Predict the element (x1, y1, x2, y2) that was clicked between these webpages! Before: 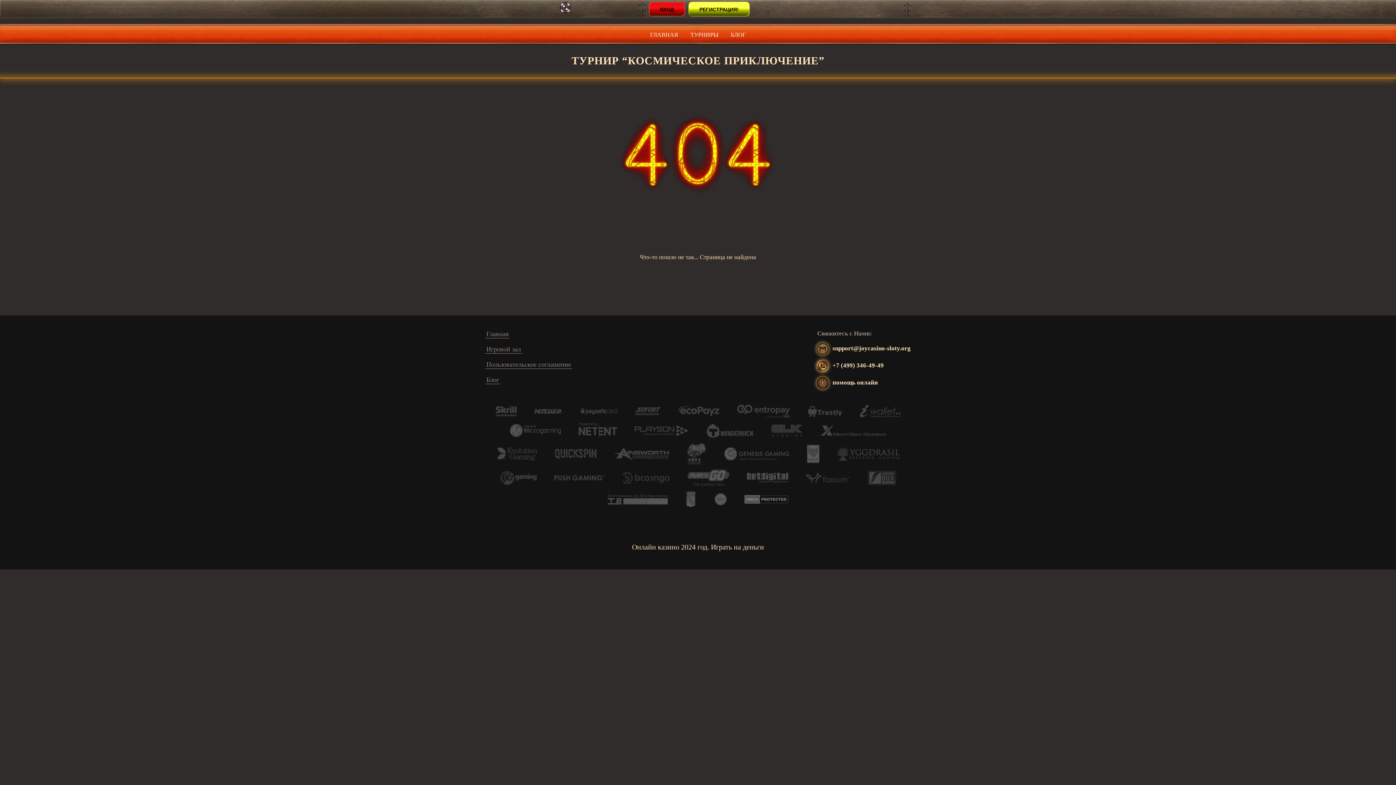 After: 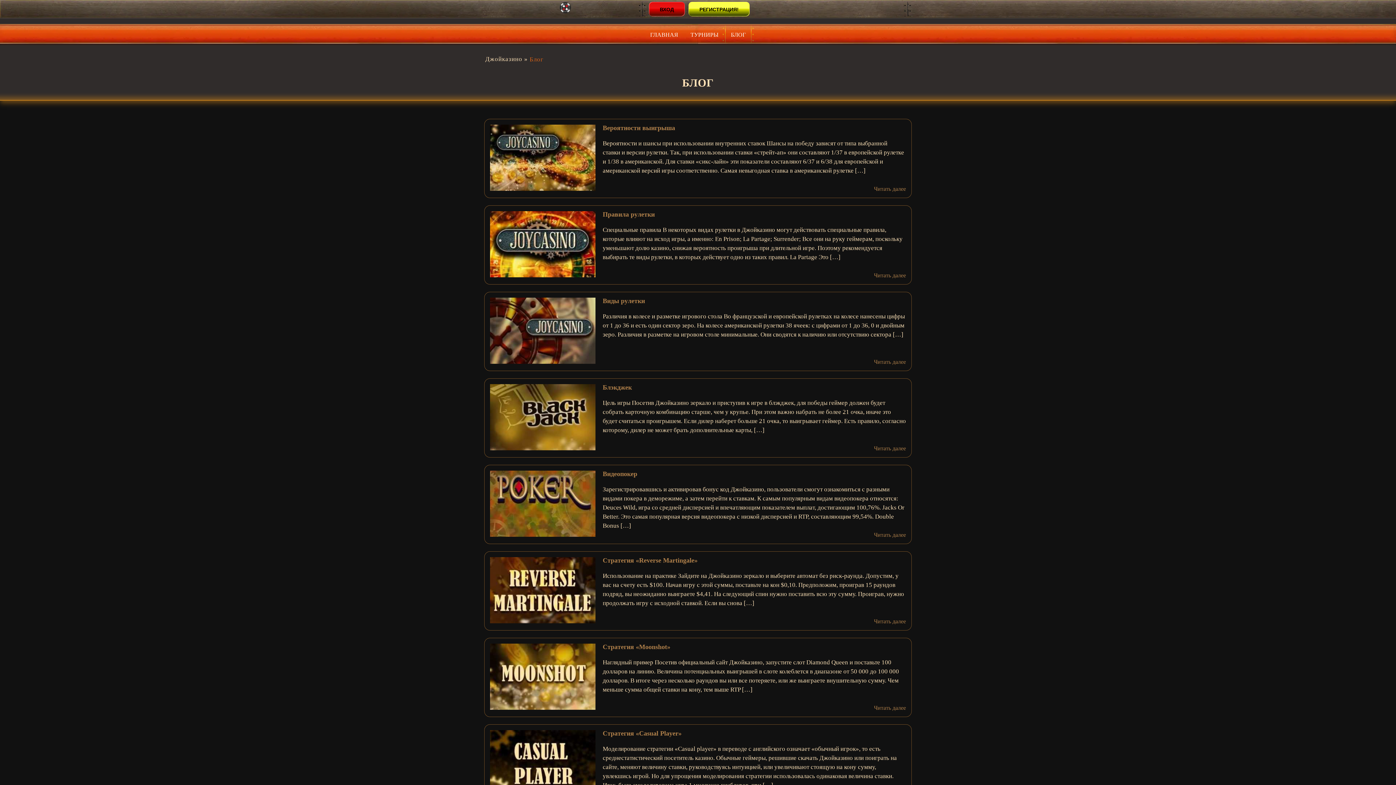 Action: bbox: (485, 376, 500, 384) label: Блог